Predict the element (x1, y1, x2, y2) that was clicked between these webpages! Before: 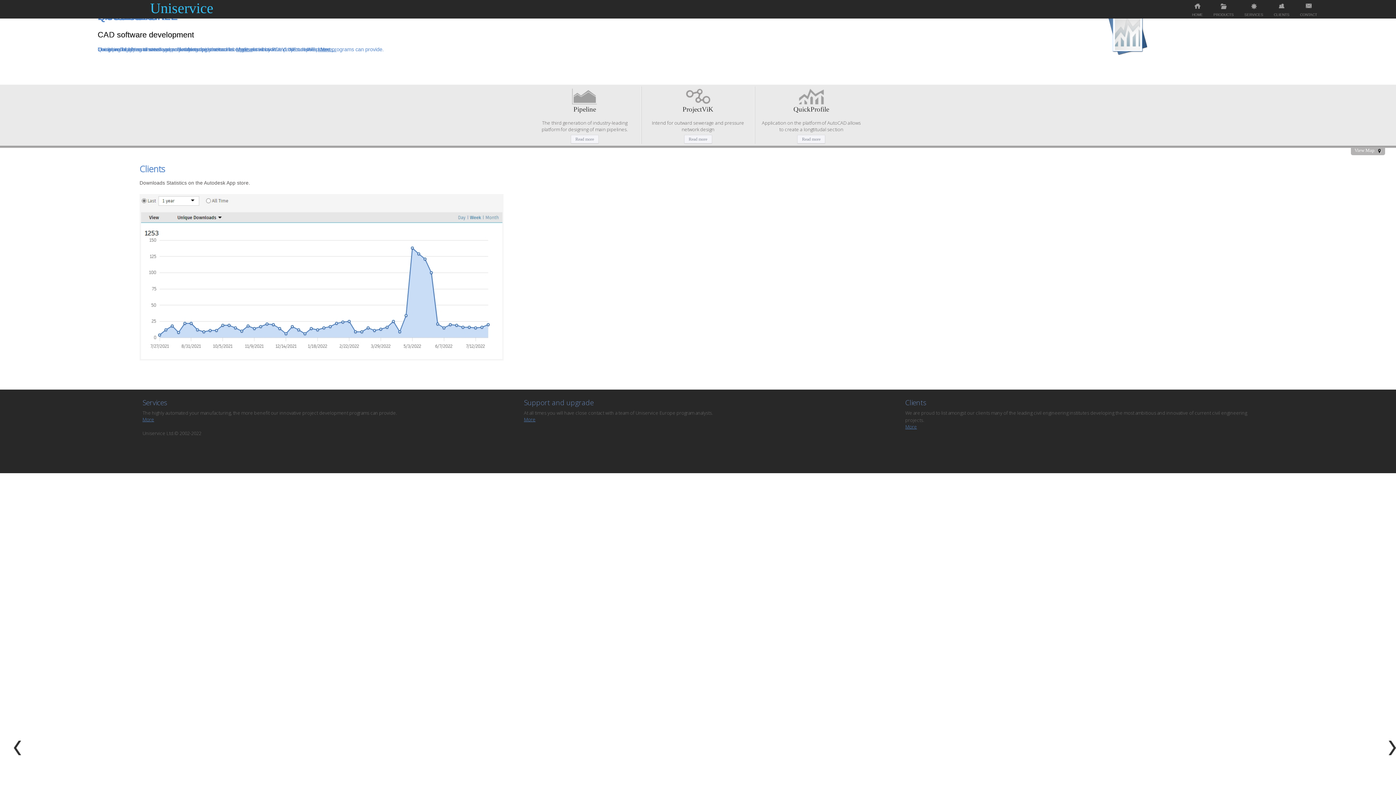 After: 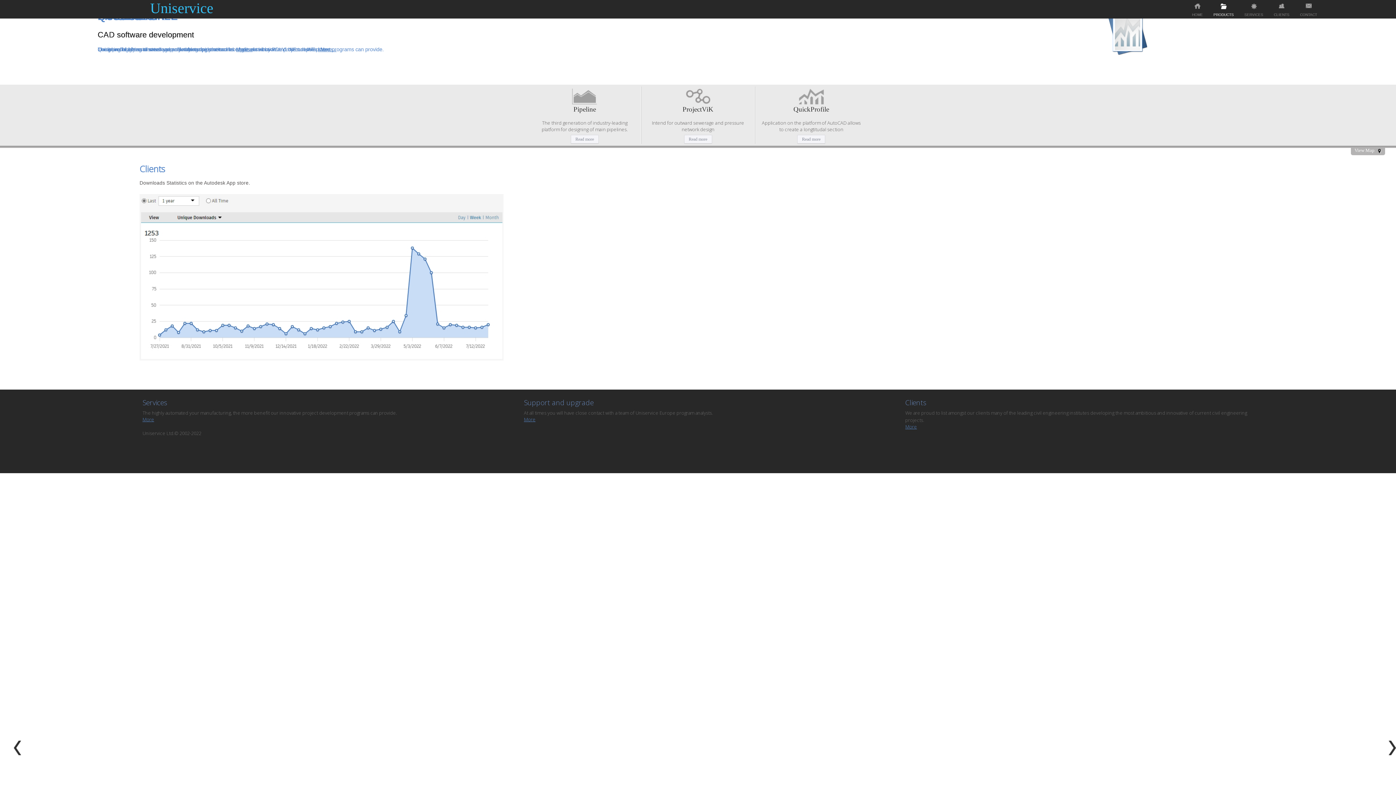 Action: label: PRODUCTS bbox: (1213, 3, 1234, 20)